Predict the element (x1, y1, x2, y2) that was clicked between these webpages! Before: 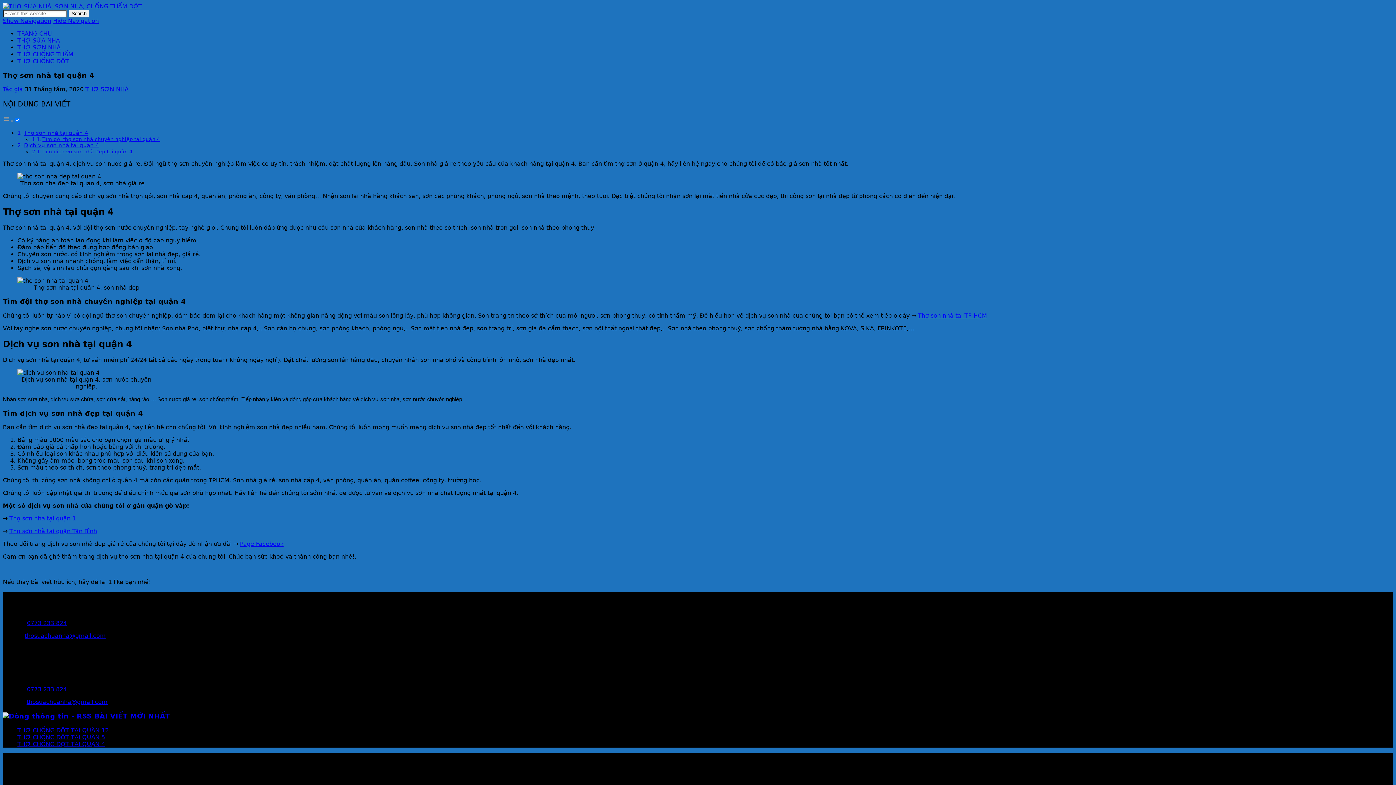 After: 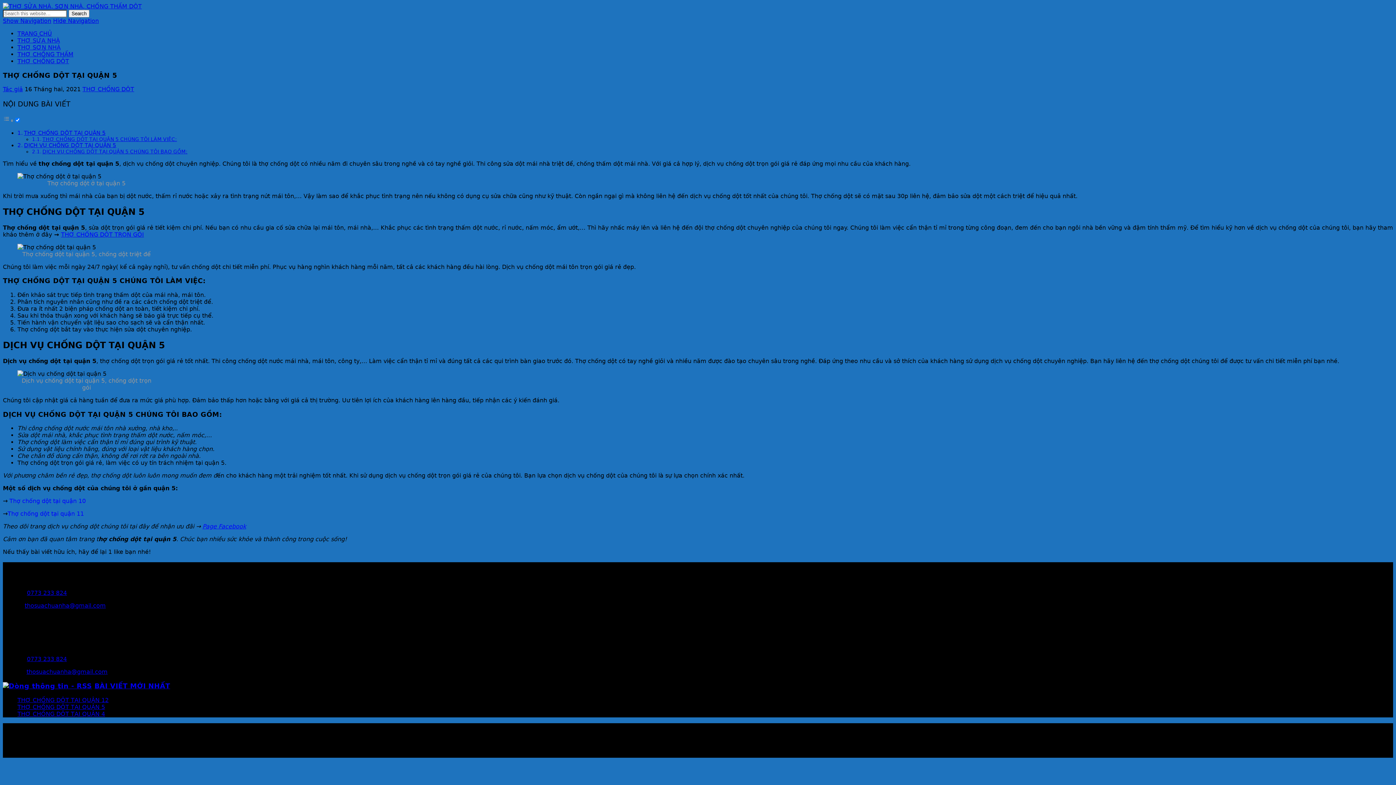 Action: bbox: (17, 734, 105, 740) label: THỢ CHỐNG DỘT TẠI QUẬN 5